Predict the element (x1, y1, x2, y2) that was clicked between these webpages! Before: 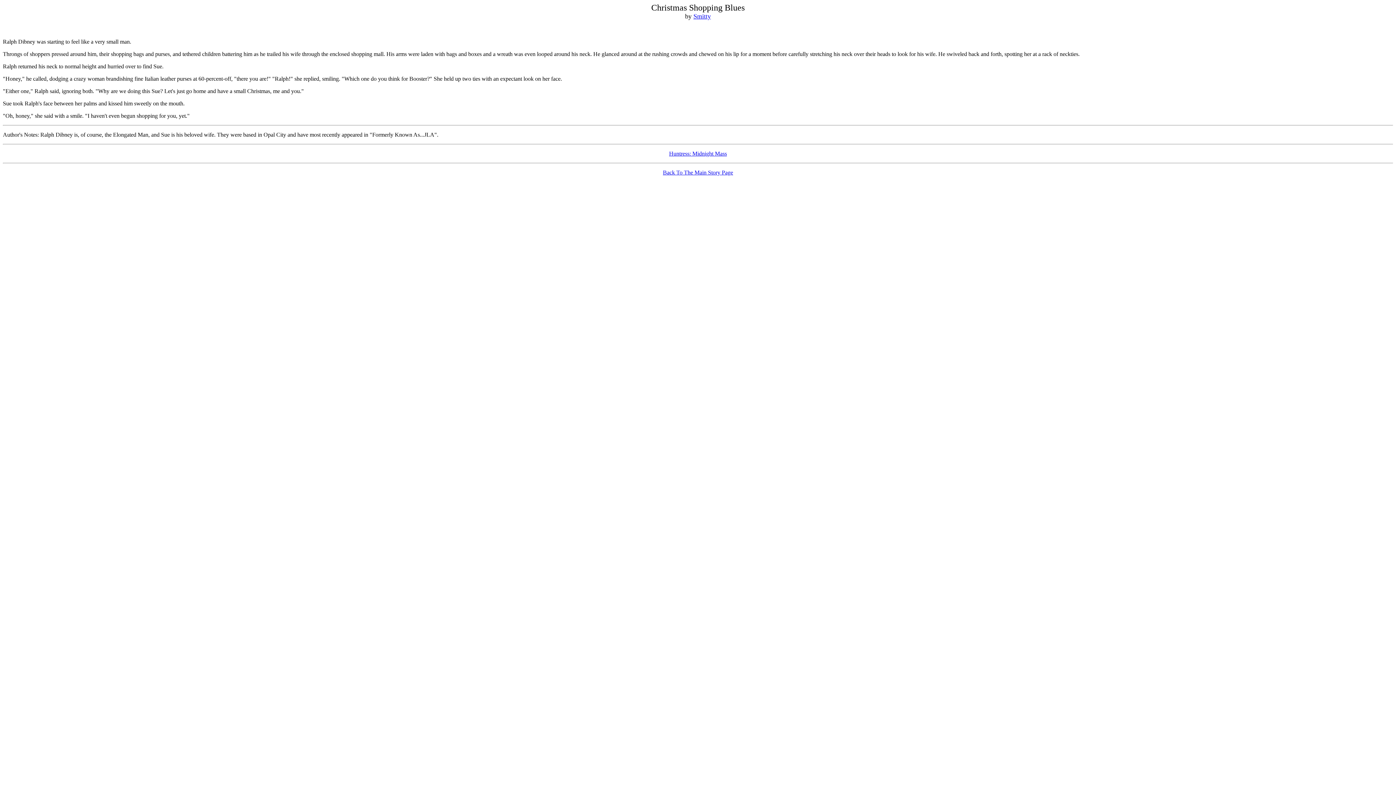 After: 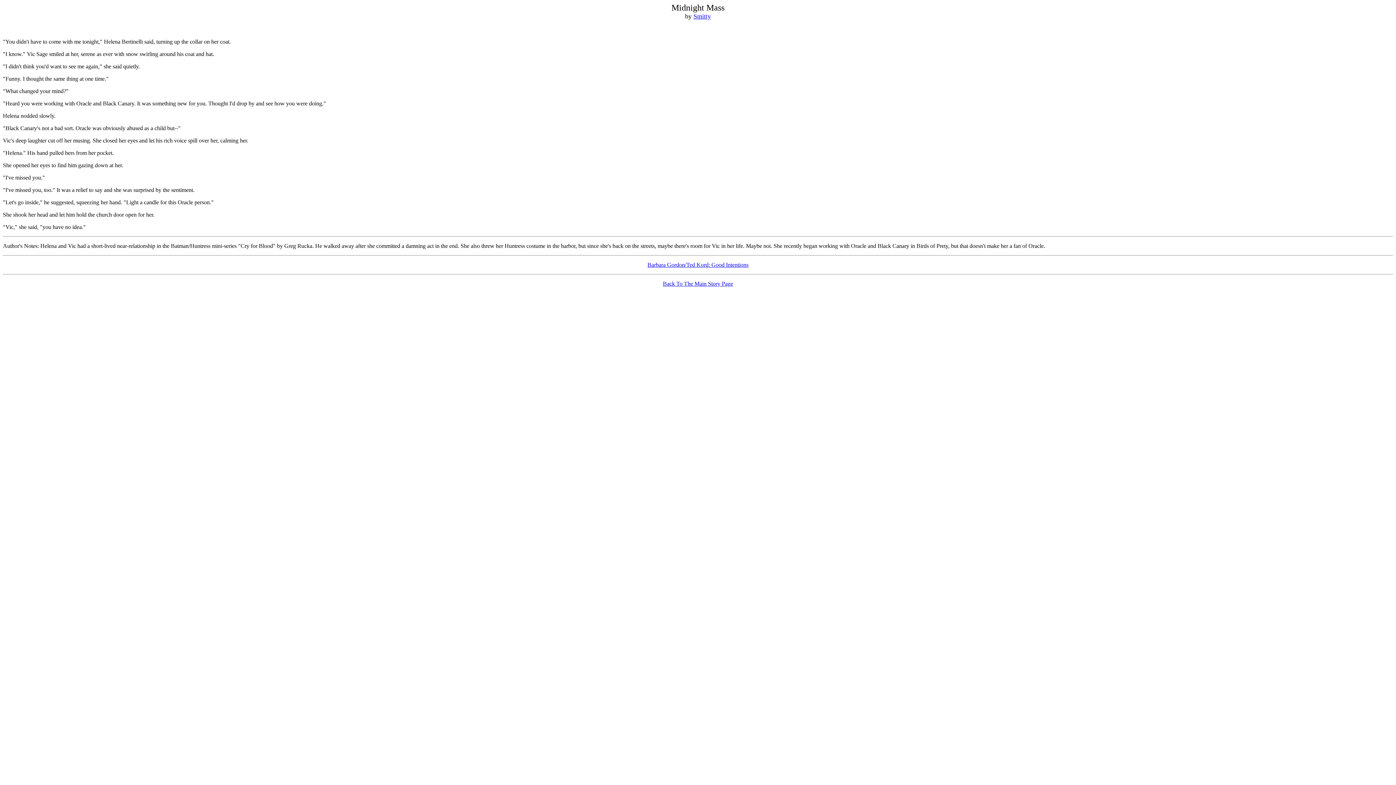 Action: label: Huntress: Midnight Mass bbox: (669, 150, 727, 156)